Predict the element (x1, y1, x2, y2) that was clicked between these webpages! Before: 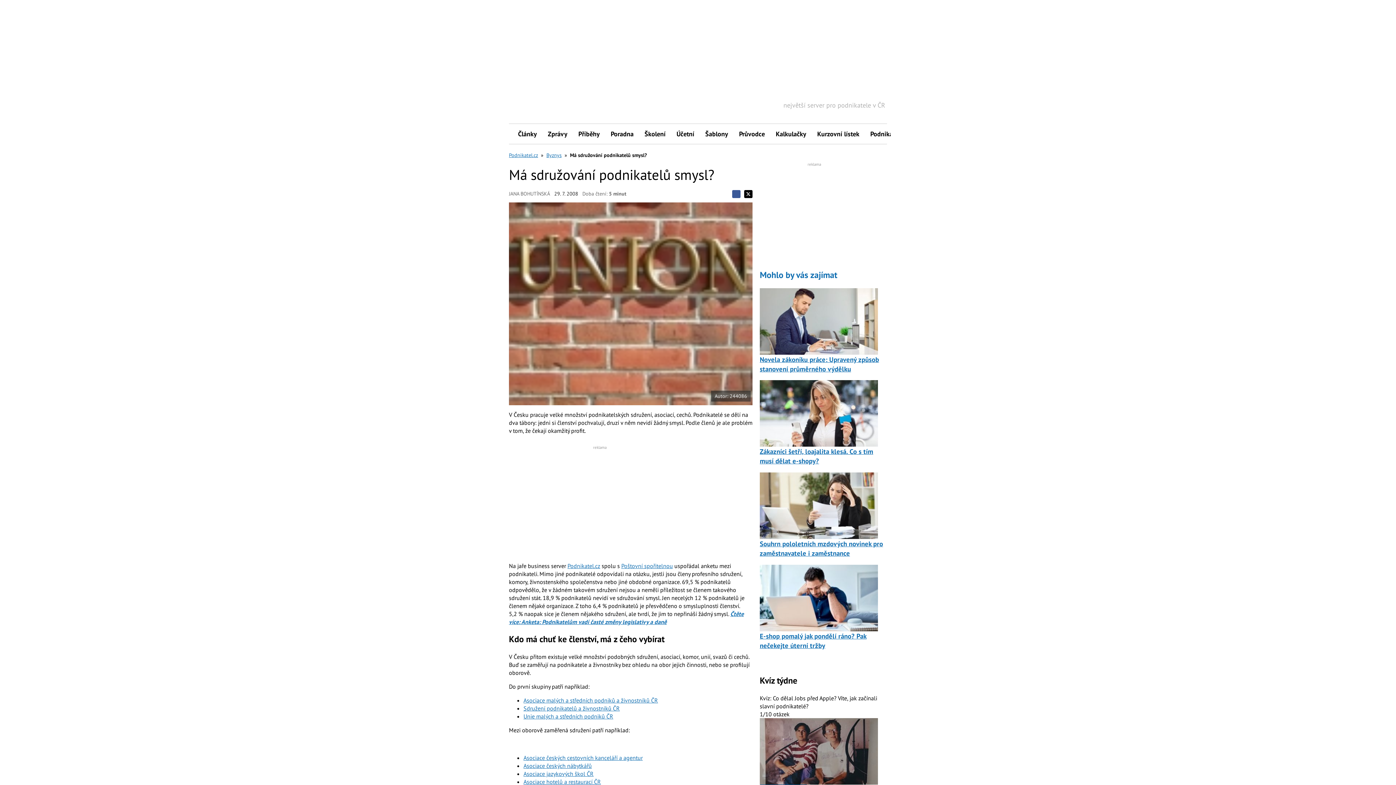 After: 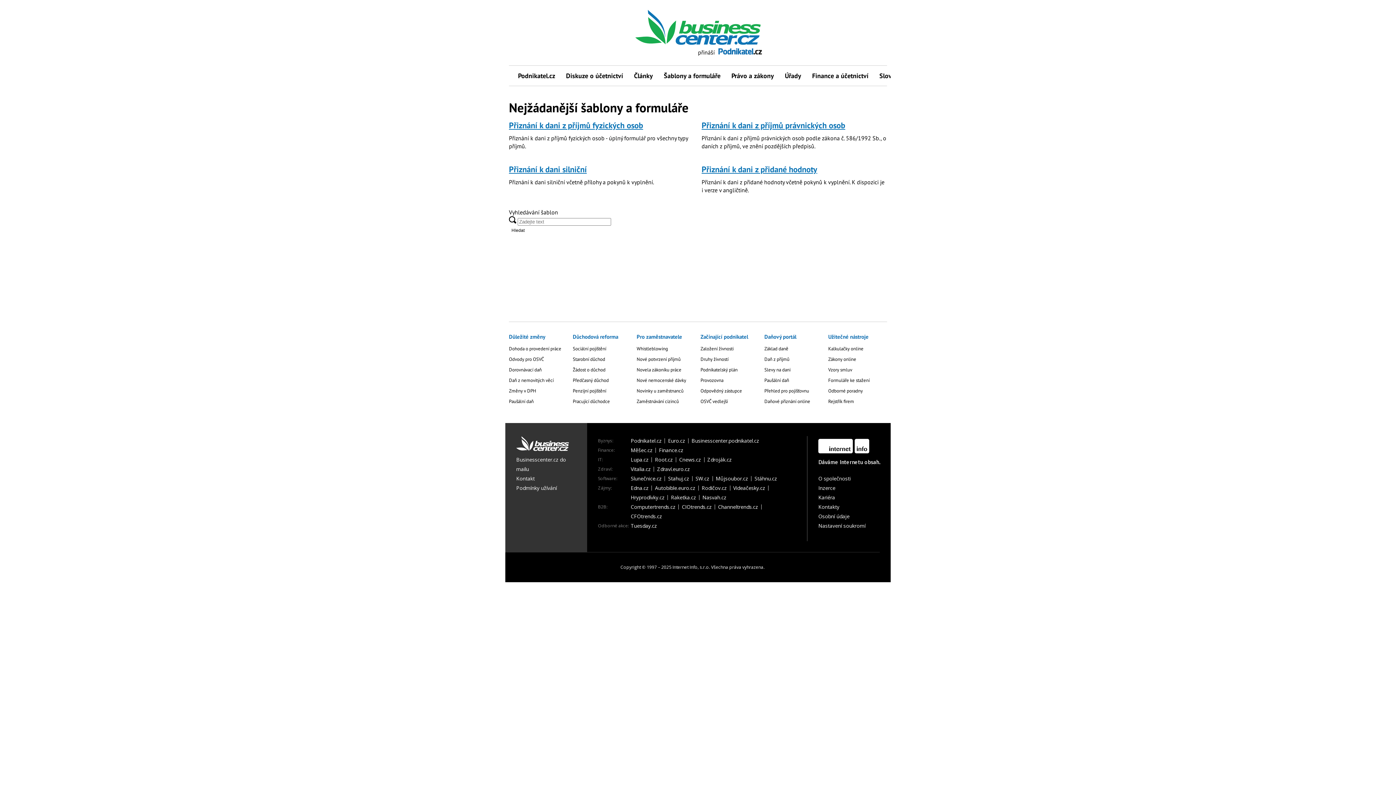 Action: label: Šablony bbox: (700, 124, 733, 144)